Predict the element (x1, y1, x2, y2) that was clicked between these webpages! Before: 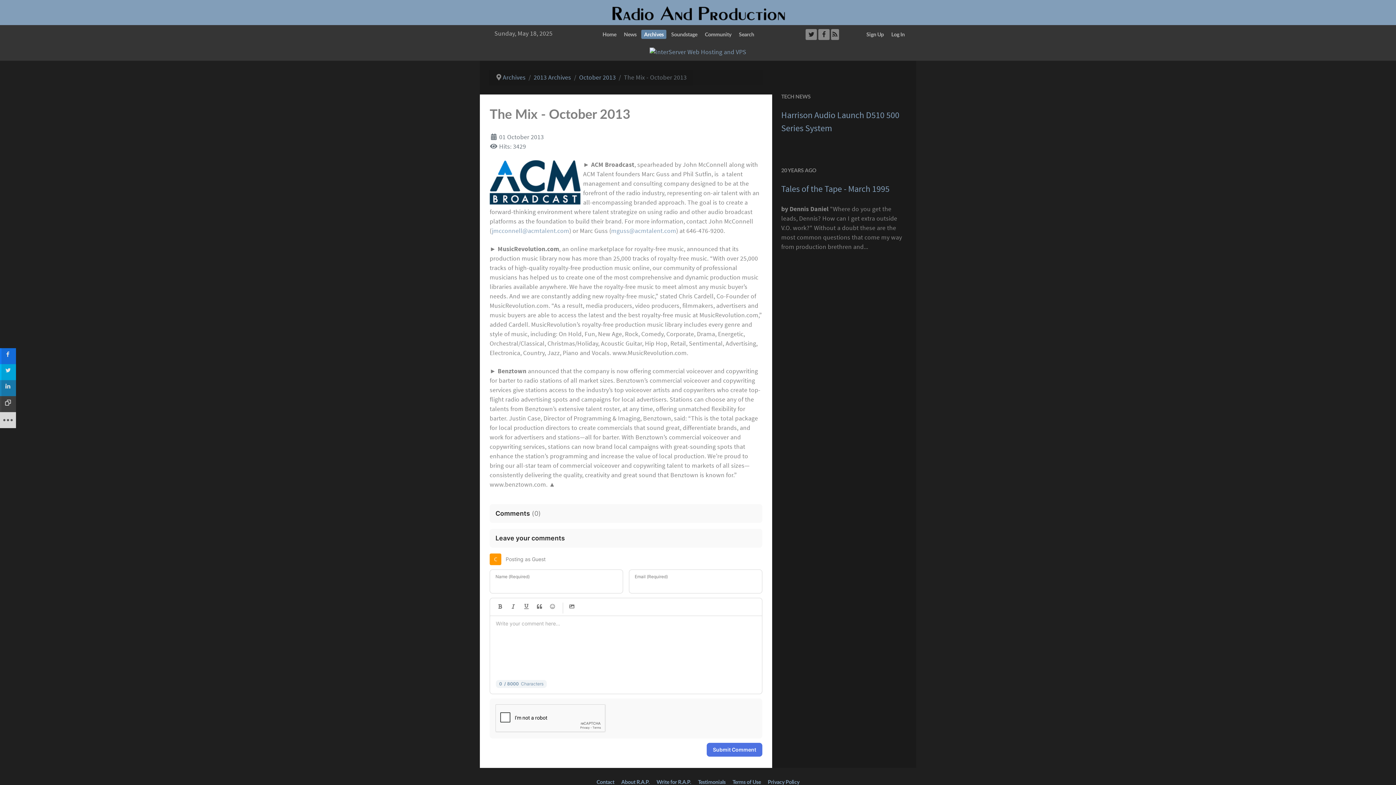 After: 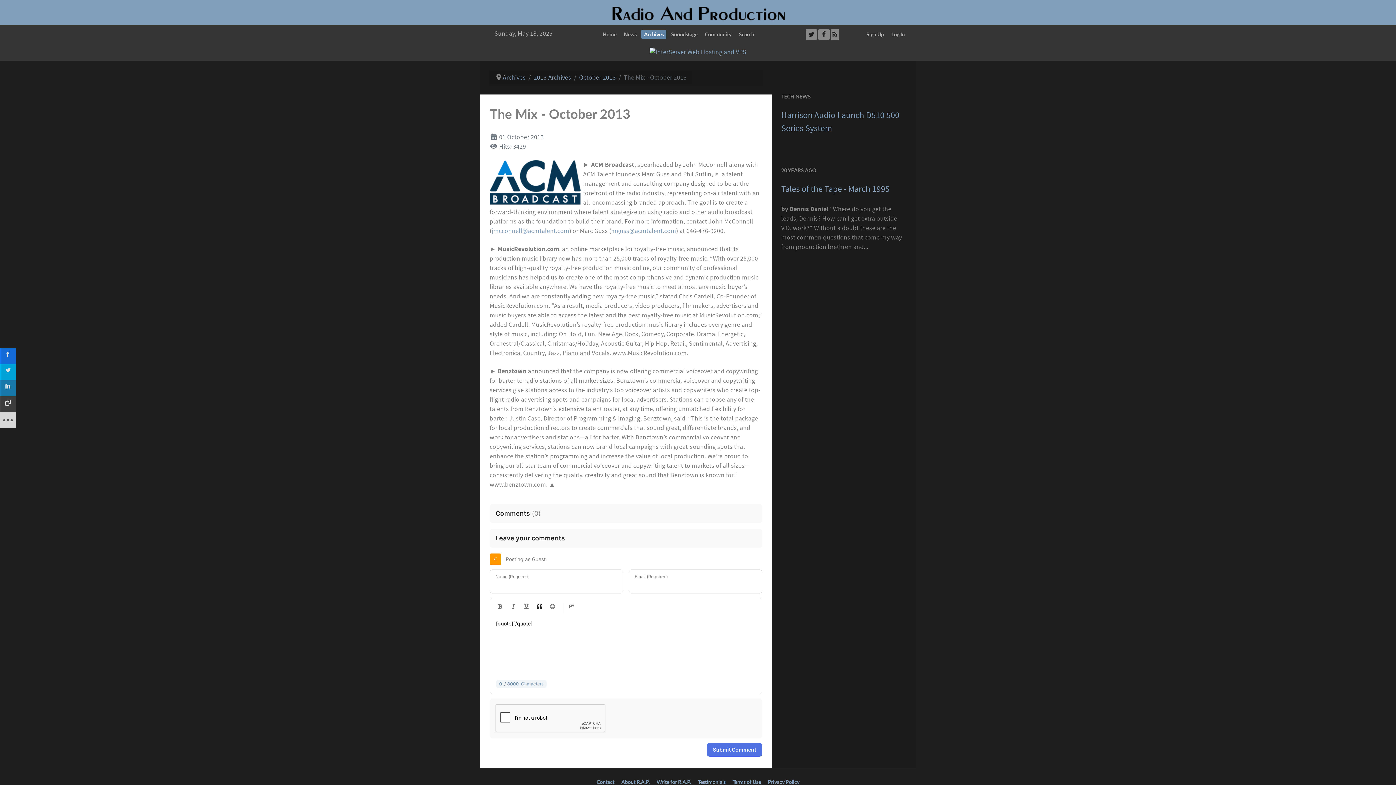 Action: bbox: (535, 602, 544, 611) label: Quote